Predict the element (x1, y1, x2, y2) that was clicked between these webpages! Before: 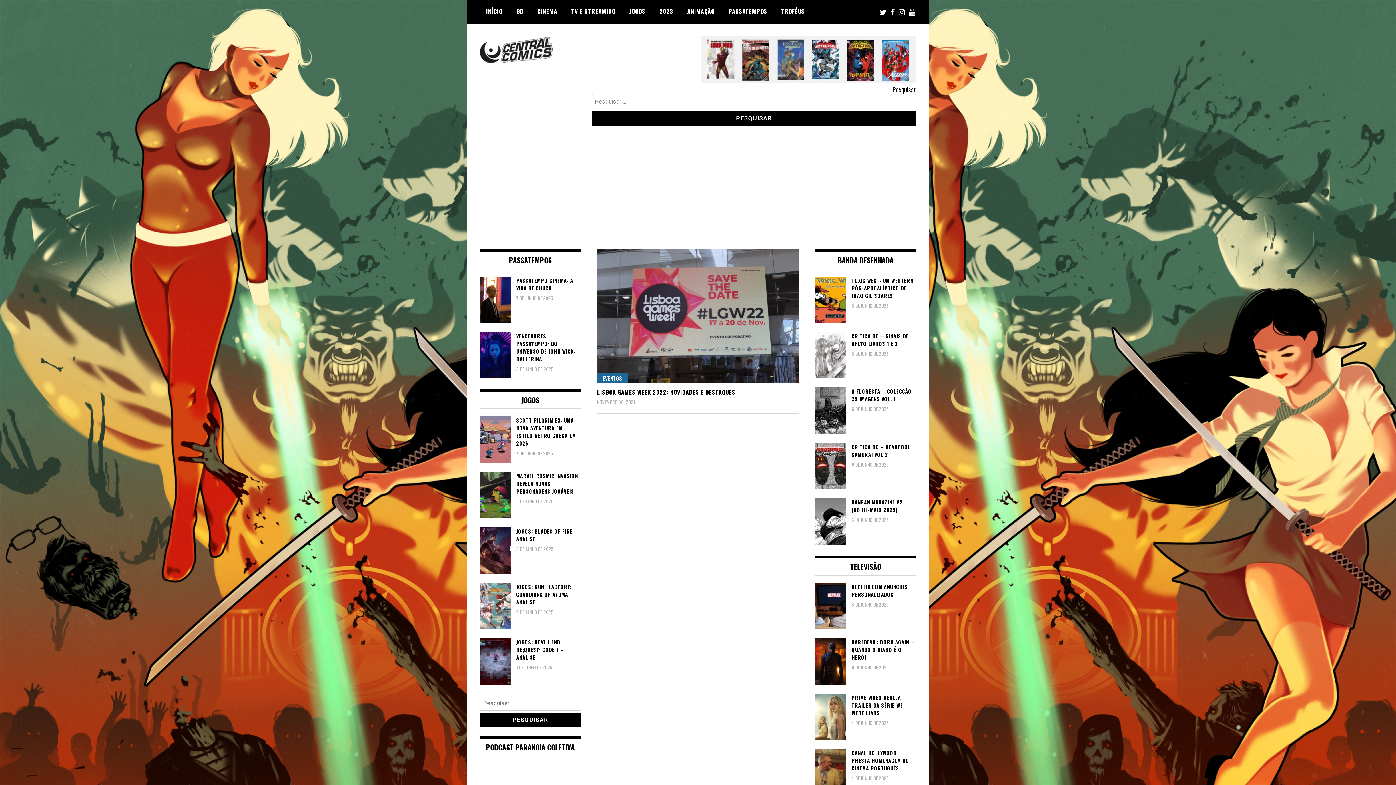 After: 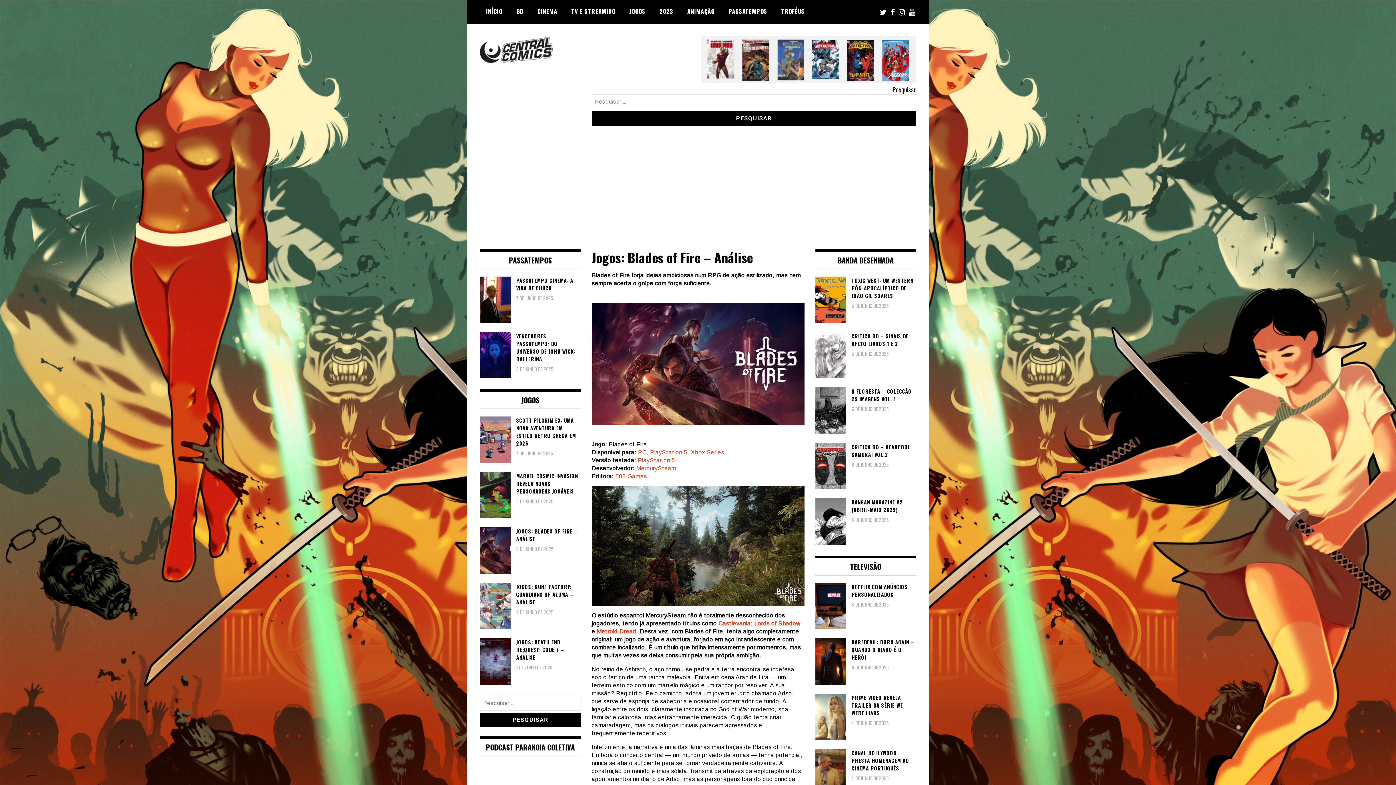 Action: label: JOGOS: BLADES OF FIRE – ANÁLISE bbox: (480, 527, 580, 542)